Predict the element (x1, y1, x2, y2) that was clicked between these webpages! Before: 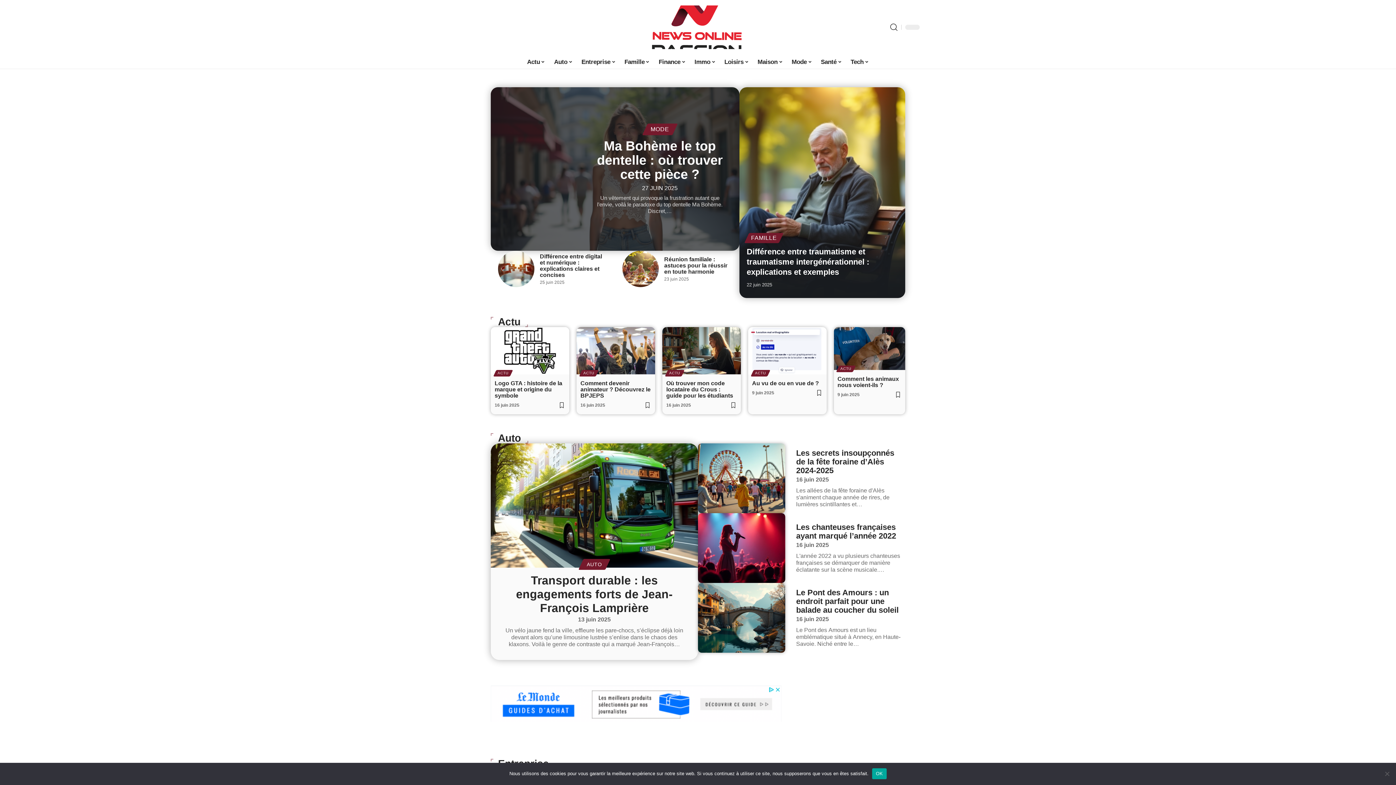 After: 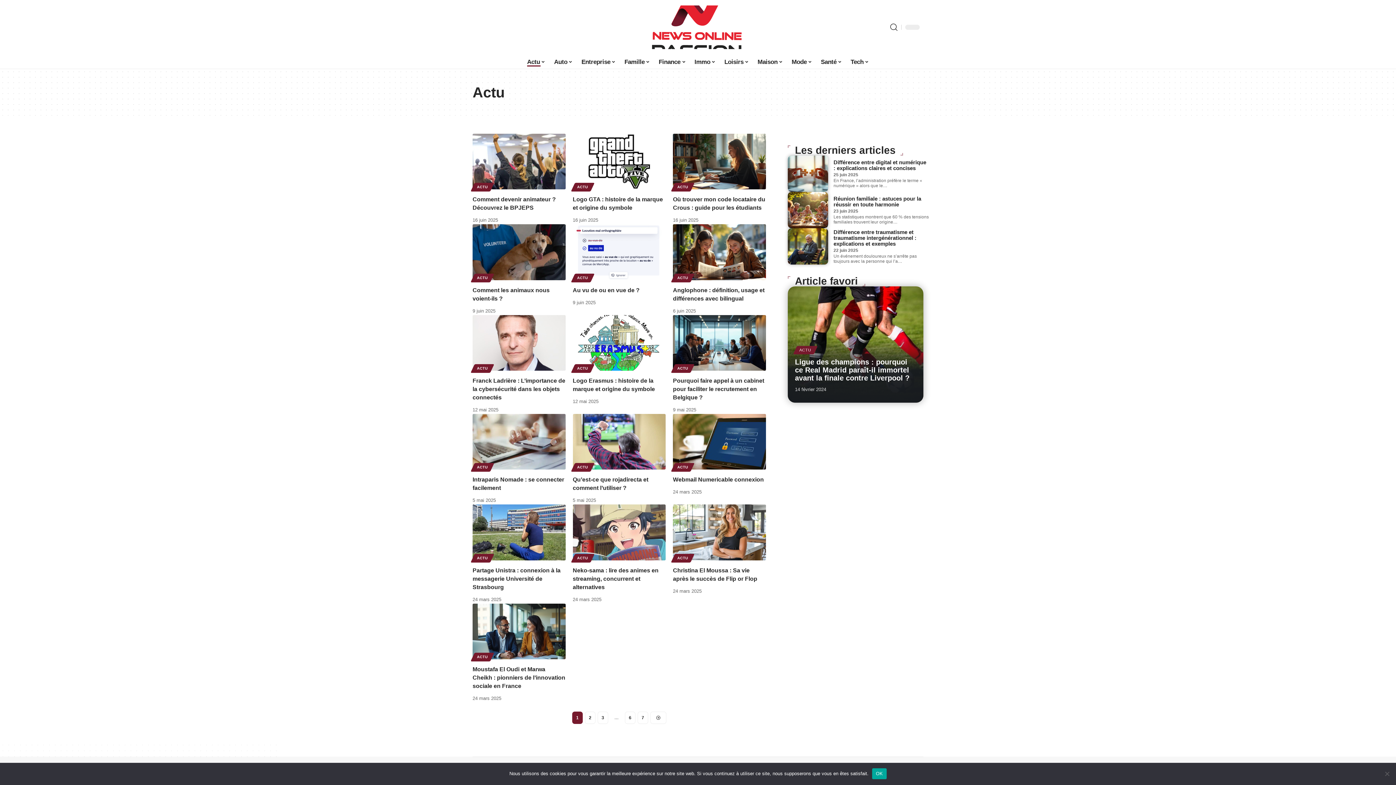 Action: label: ACTU bbox: (837, 365, 854, 372)